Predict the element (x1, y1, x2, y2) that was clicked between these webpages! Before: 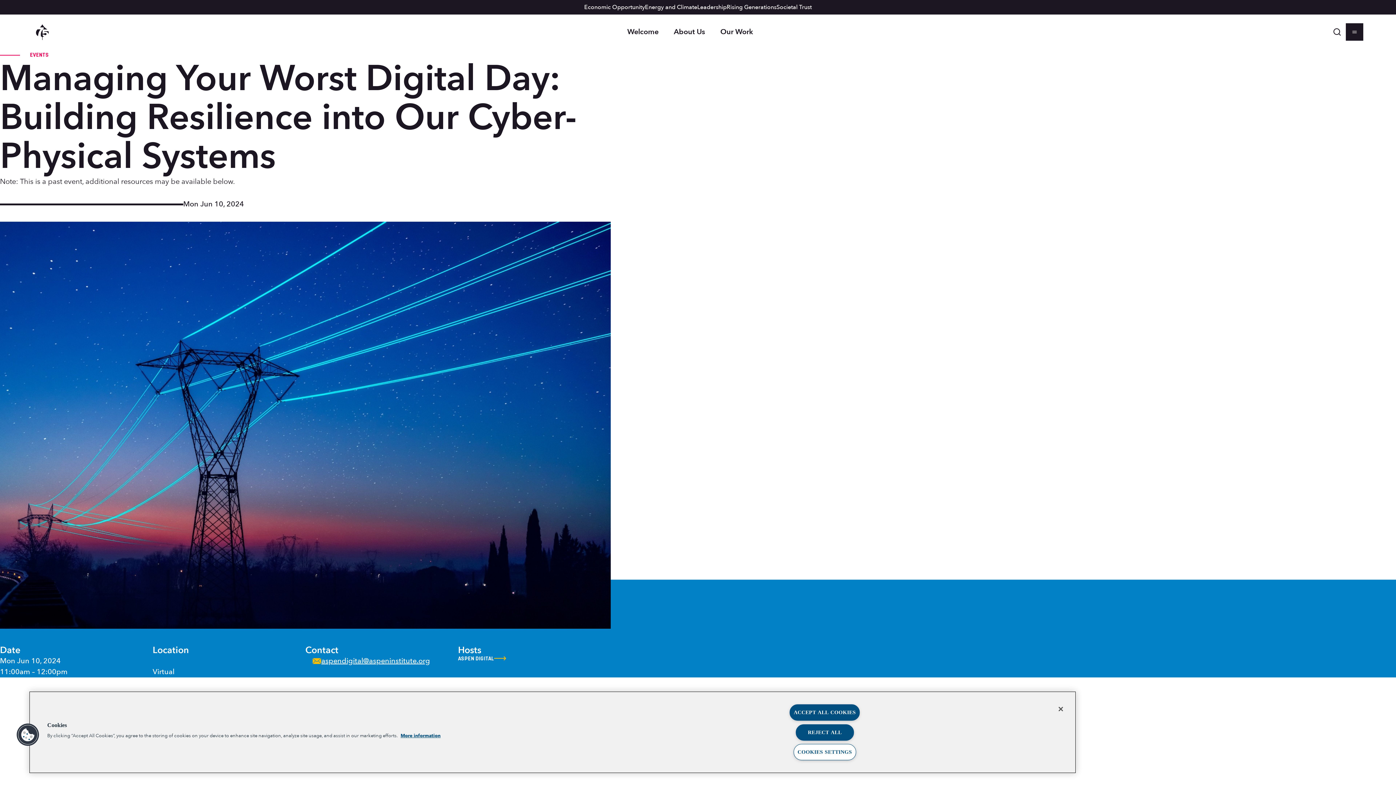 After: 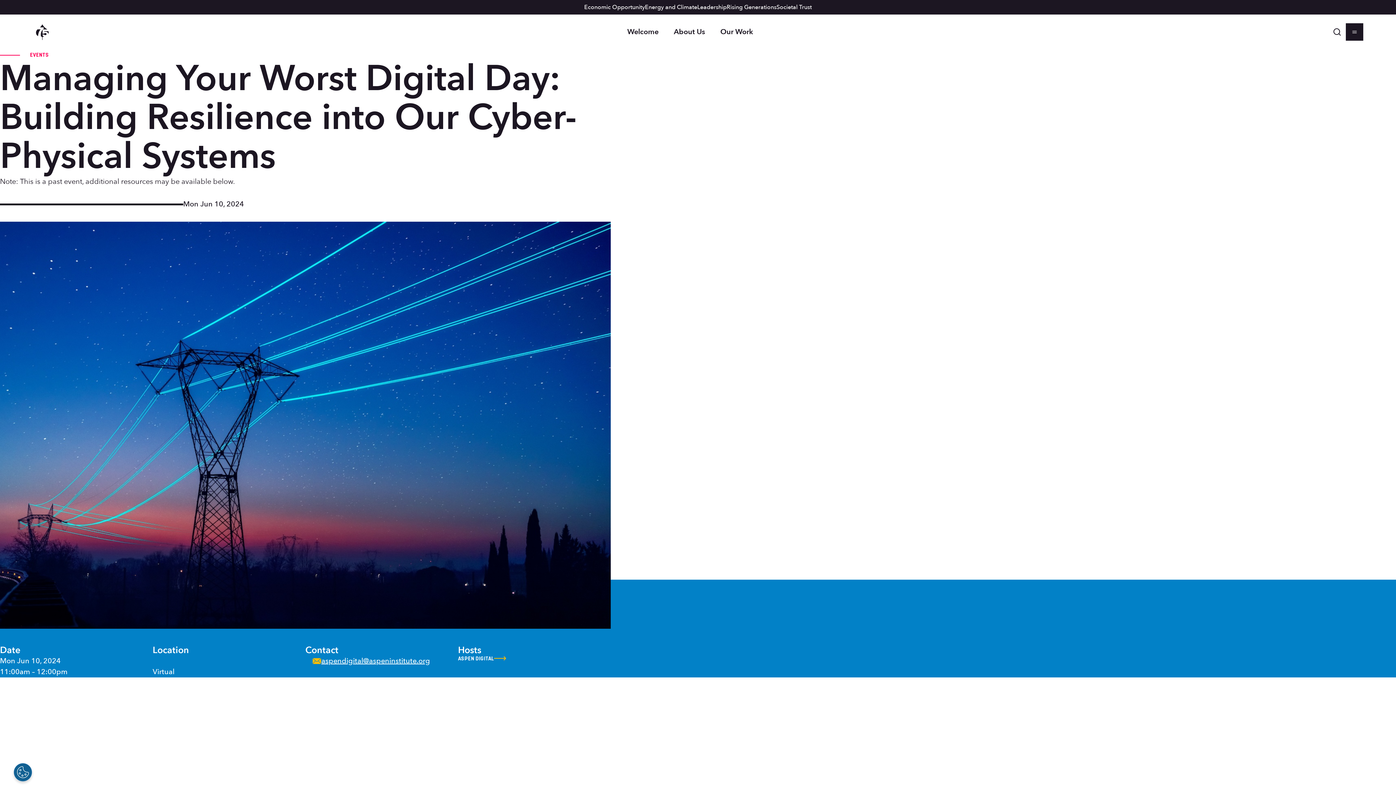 Action: bbox: (789, 704, 860, 721) label: ACCEPT ALL COOKIES